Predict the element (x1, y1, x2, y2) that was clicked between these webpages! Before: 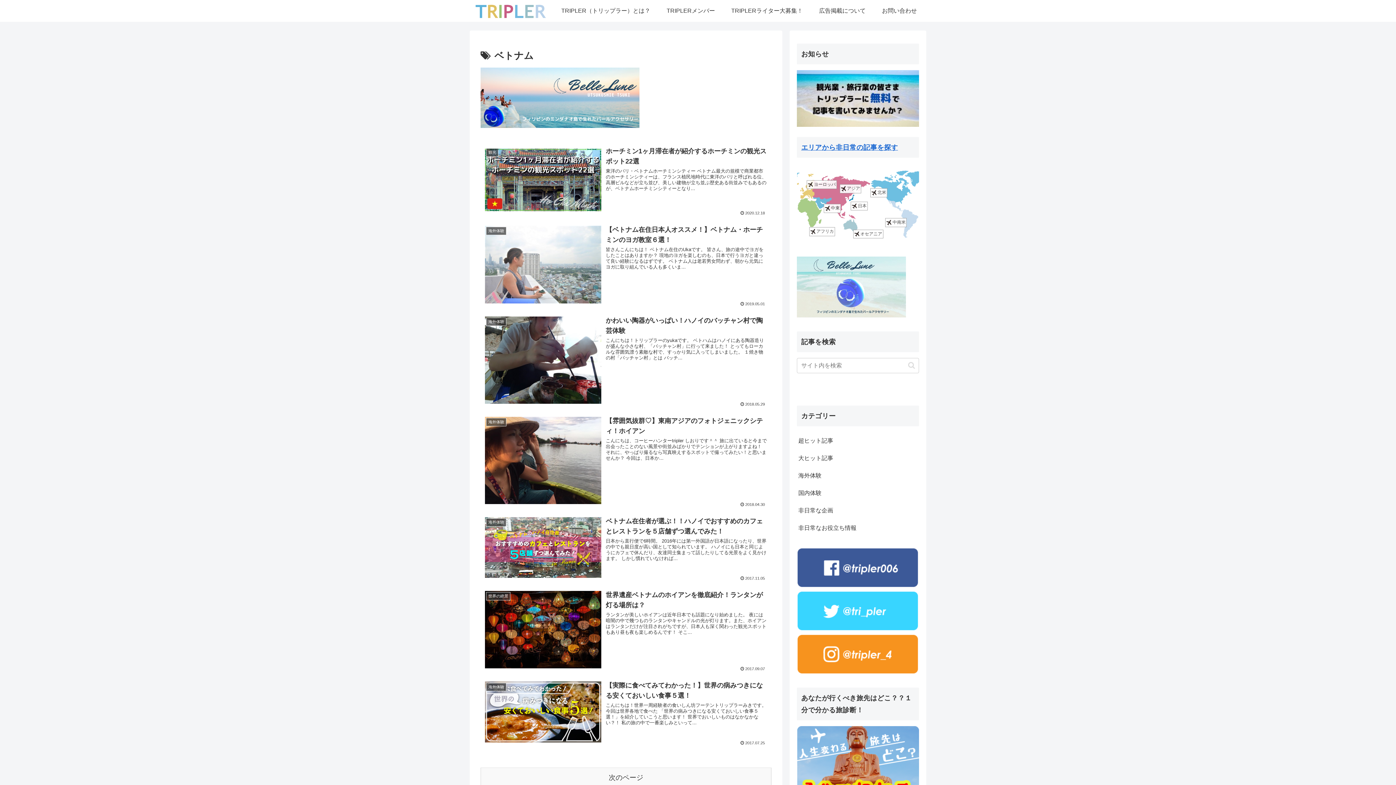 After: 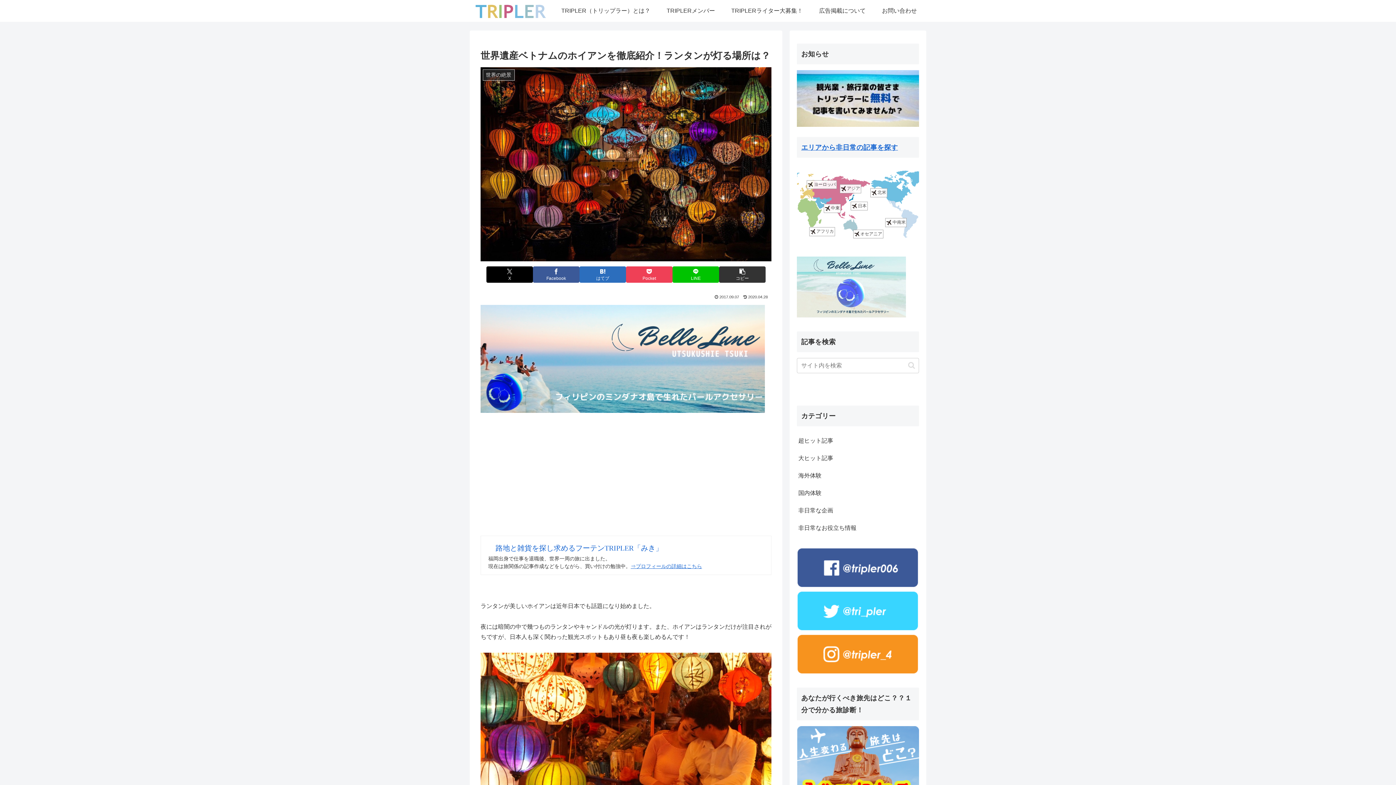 Action: label: 世界の絶景
世界遺産ベトナムのホイアンを徹底紹介！ランタンが灯る場所は？
ランタンが美しいホイアンは近年日本でも話題になり始めました。 夜には暗闇の中で幾つものランタンやキャンドルの光が灯ります。また、ホイアンはランタンだけが注目されがちですが、日本人も深く関わった観光スポットもあり昼も夜も楽しめるんです！ そこ...
2017.09.07 bbox: (480, 585, 771, 676)